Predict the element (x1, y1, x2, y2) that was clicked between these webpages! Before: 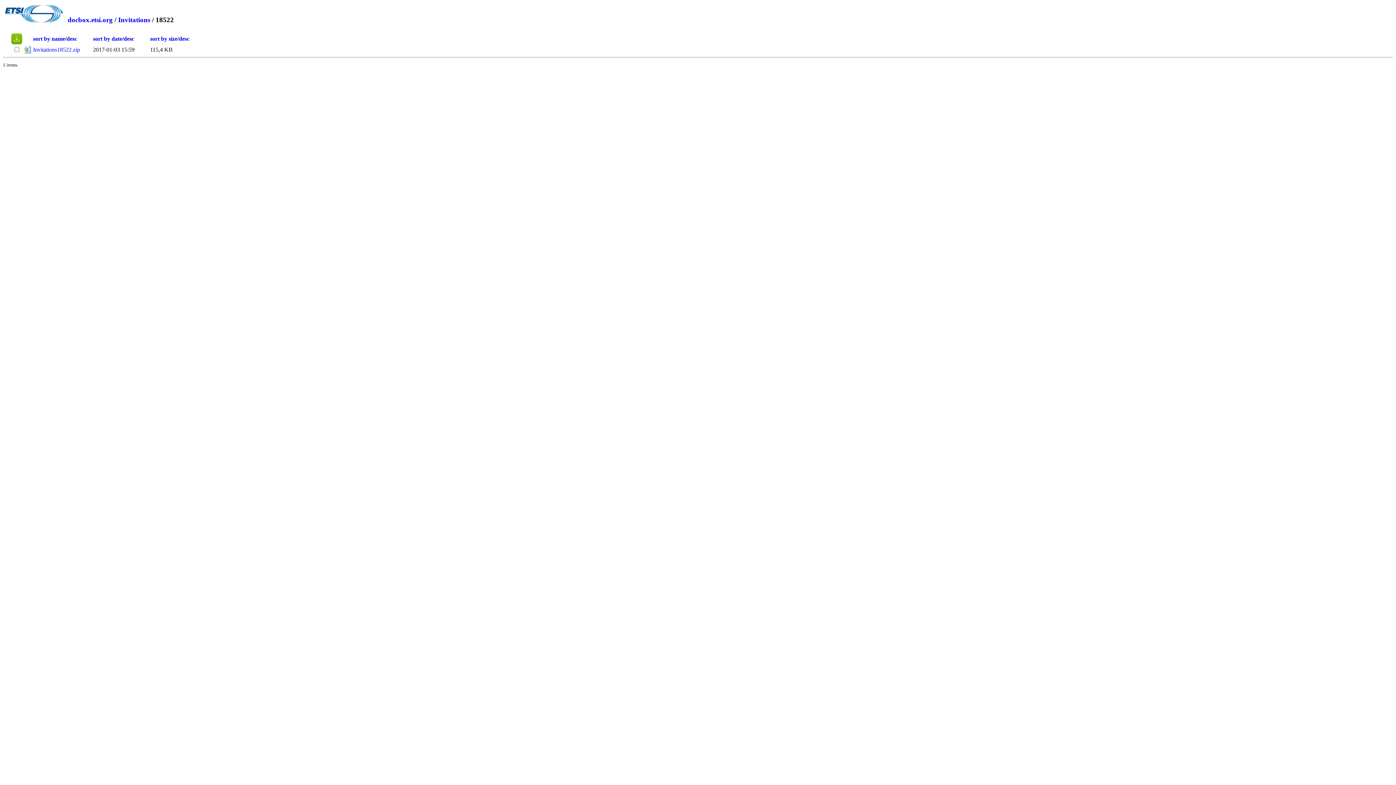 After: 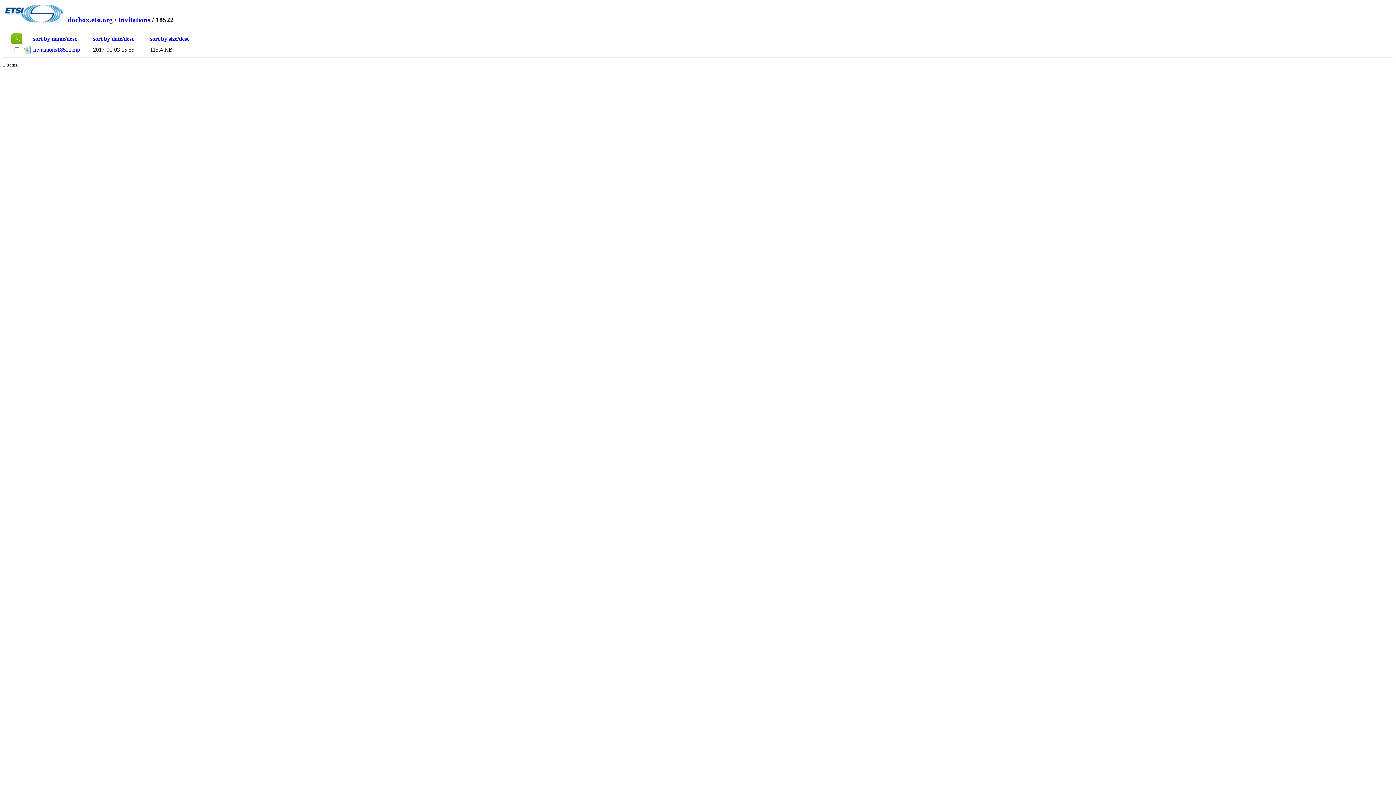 Action: label: sort by name bbox: (33, 35, 65, 41)